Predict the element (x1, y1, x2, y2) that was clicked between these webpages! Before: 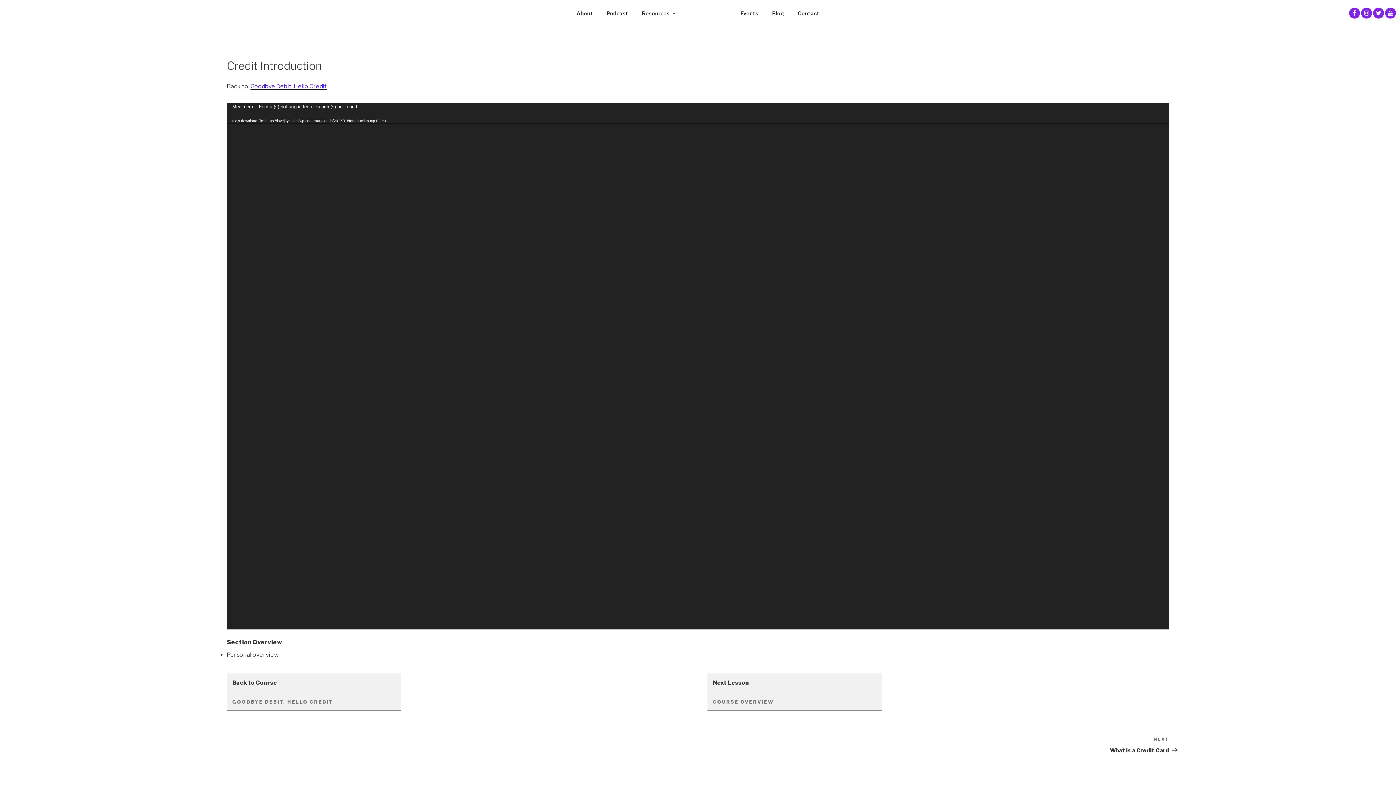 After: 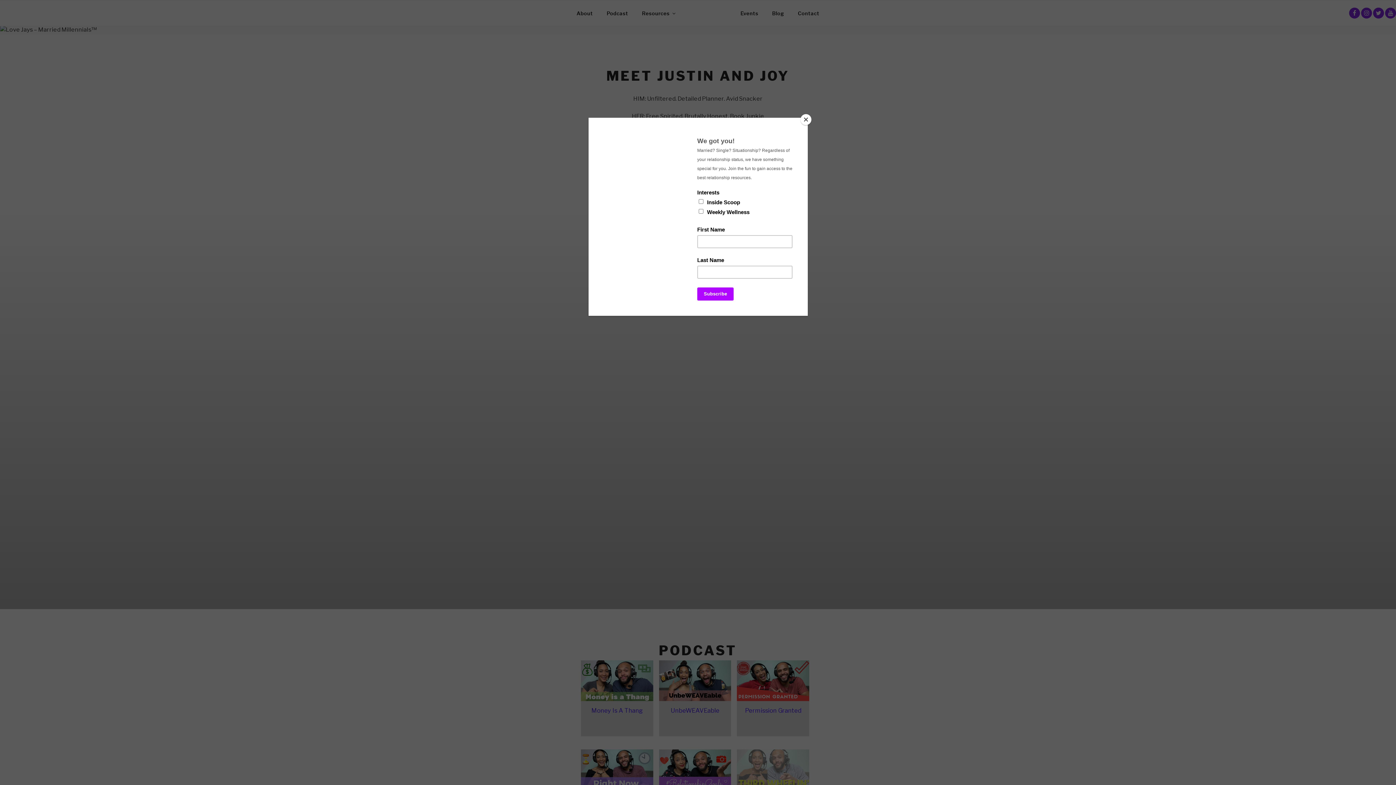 Action: label: Home bbox: (682, 4, 733, 22)